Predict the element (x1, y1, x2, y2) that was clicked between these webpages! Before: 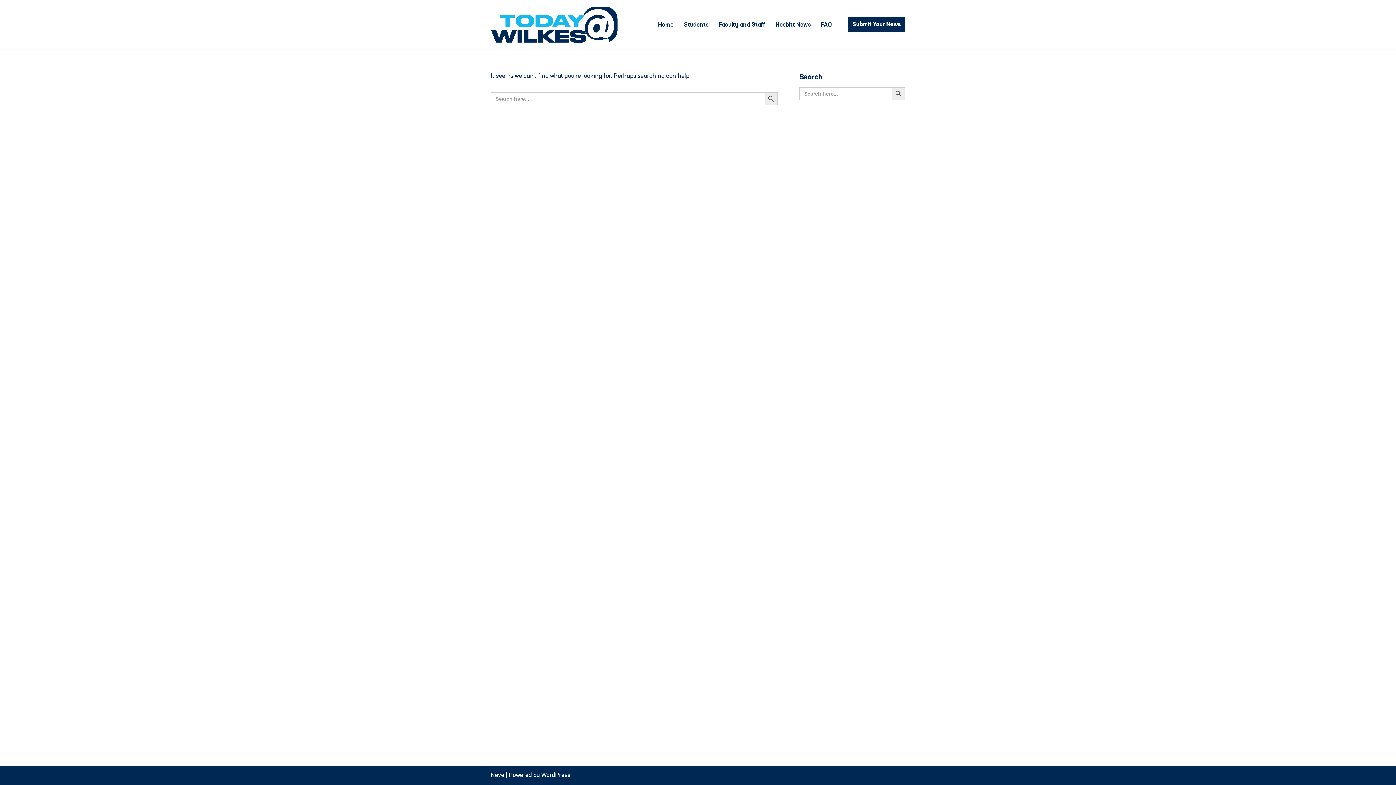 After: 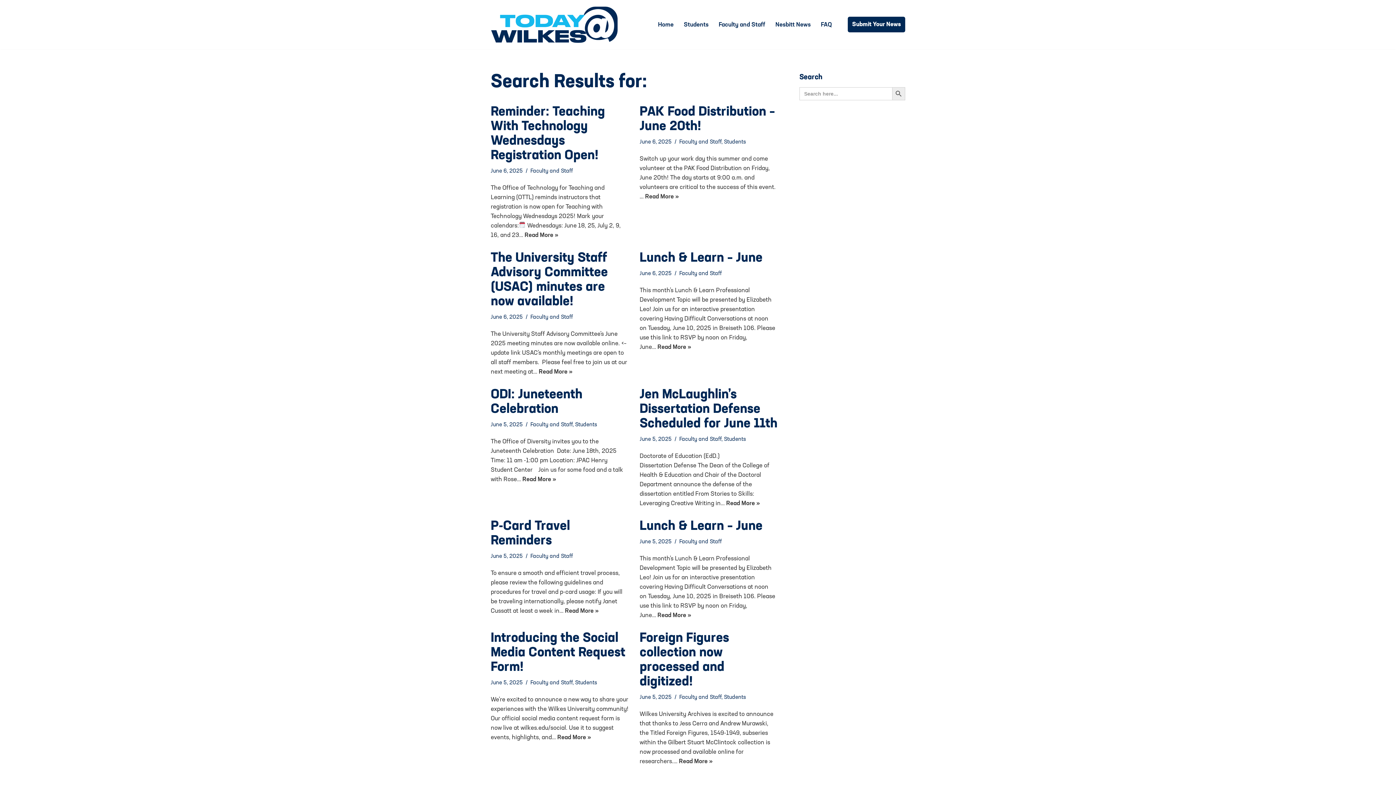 Action: label: Search Button bbox: (764, 92, 777, 105)